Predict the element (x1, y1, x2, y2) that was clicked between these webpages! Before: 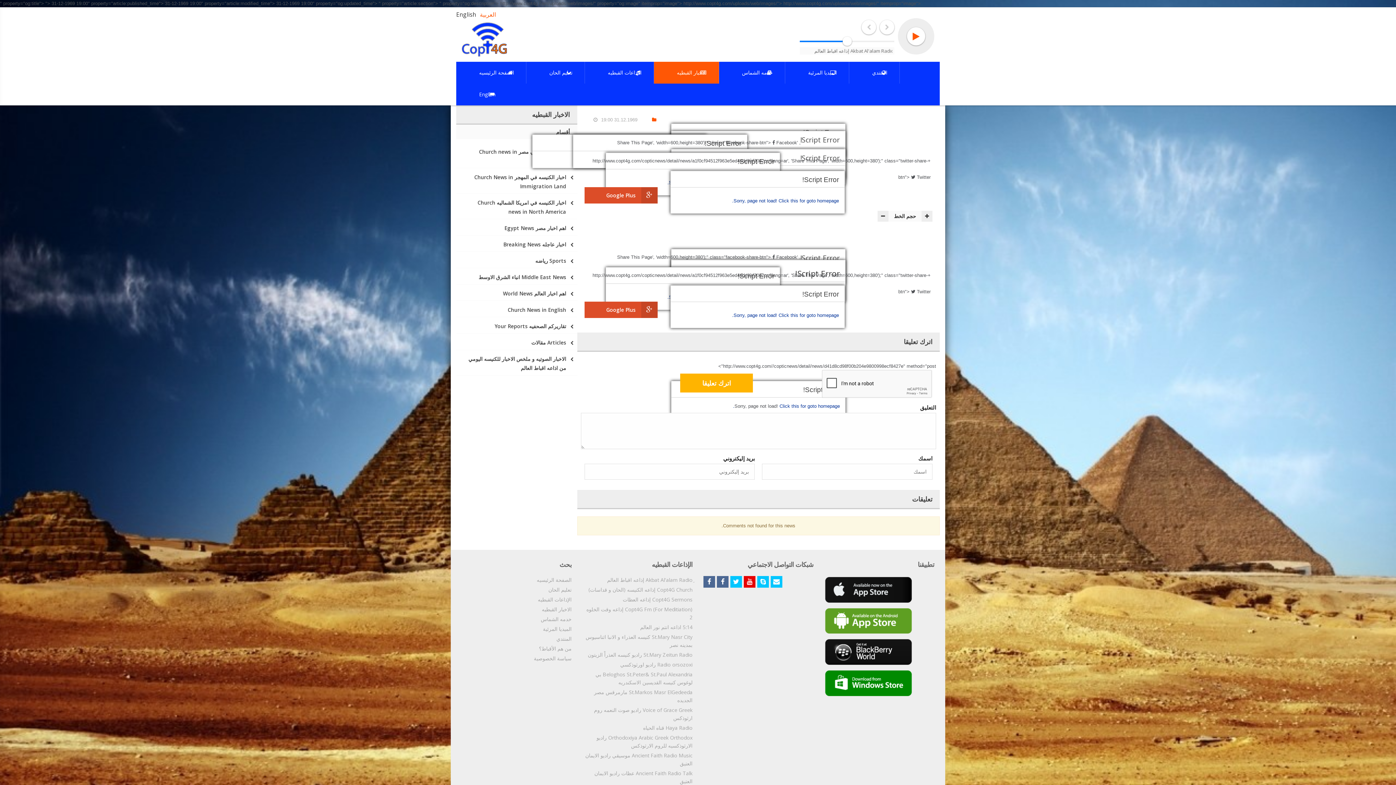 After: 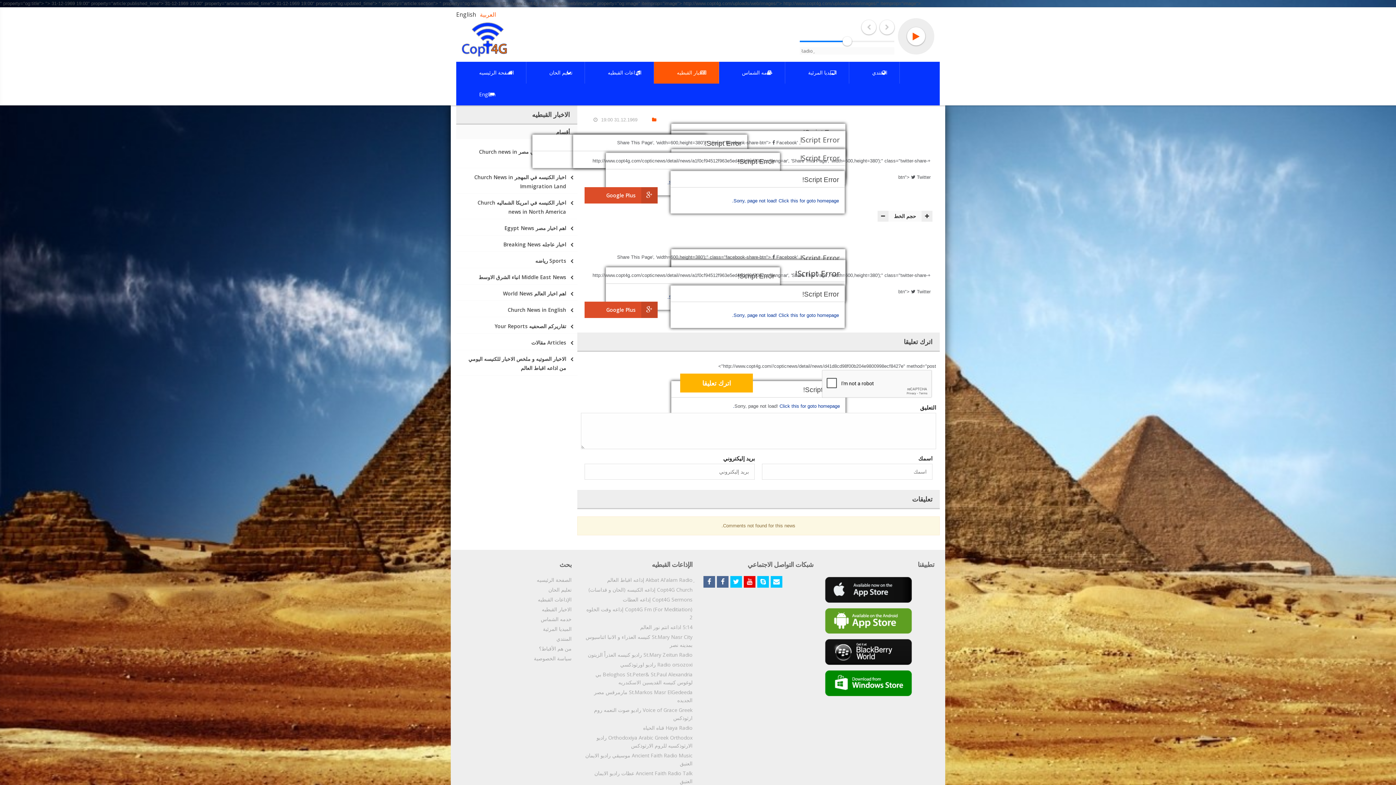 Action: bbox: (730, 576, 742, 588)